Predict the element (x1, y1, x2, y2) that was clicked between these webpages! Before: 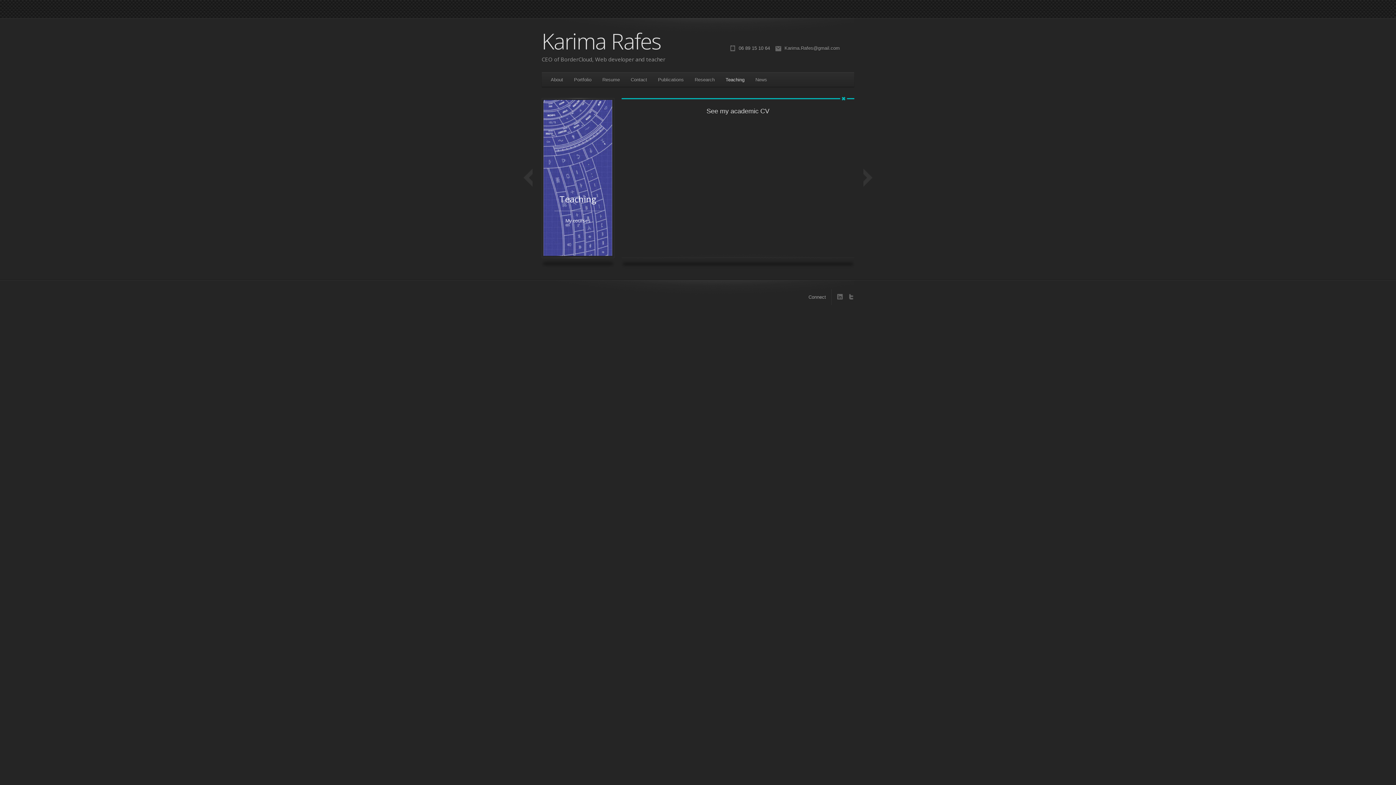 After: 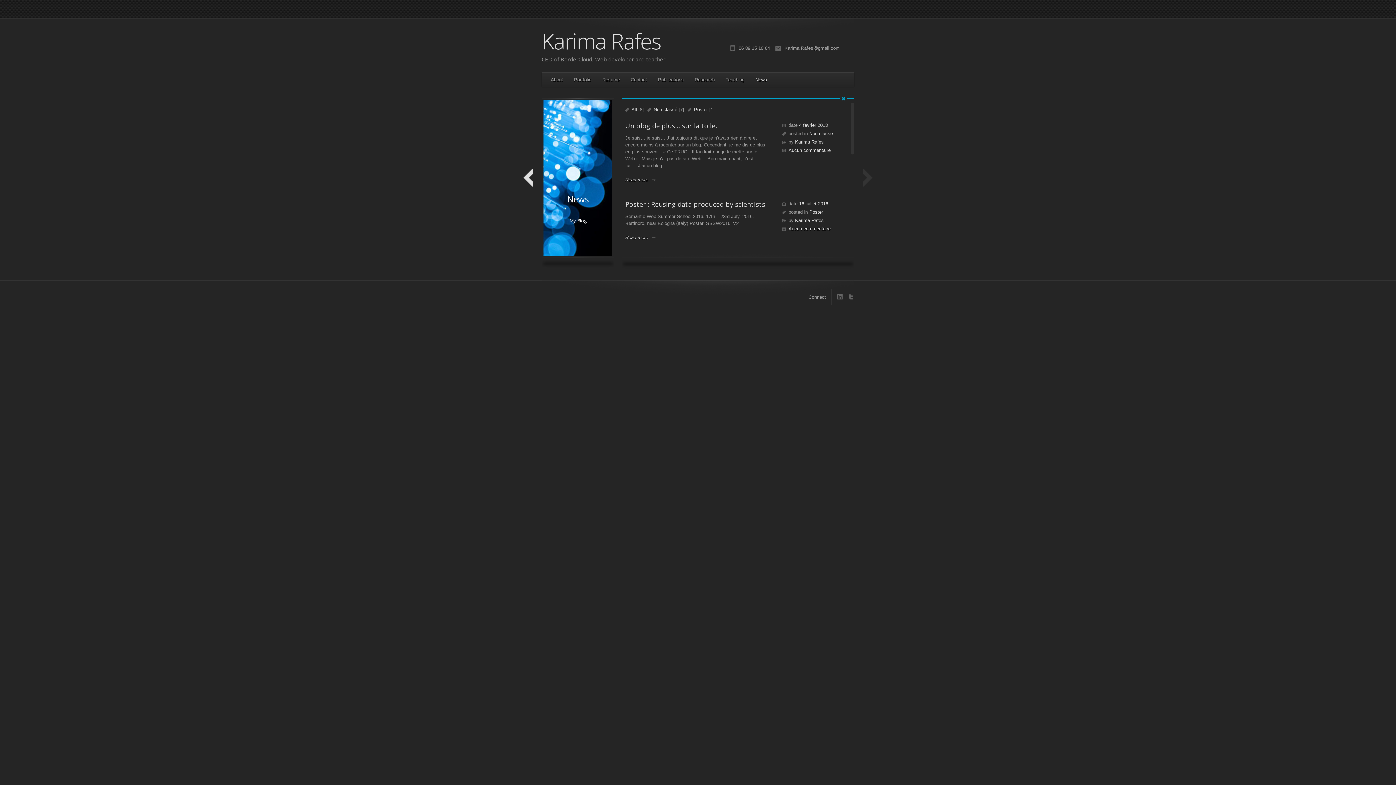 Action: bbox: (523, 168, 532, 186)